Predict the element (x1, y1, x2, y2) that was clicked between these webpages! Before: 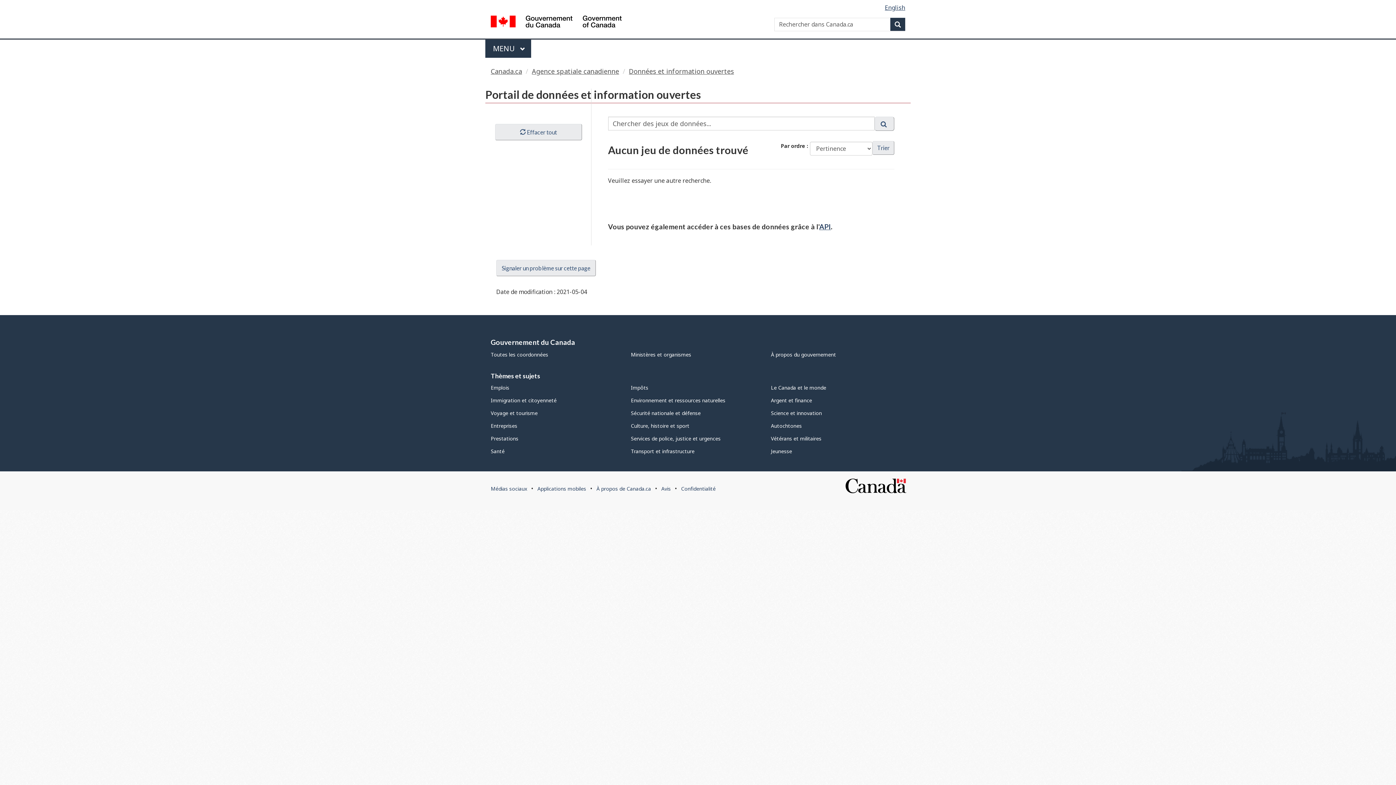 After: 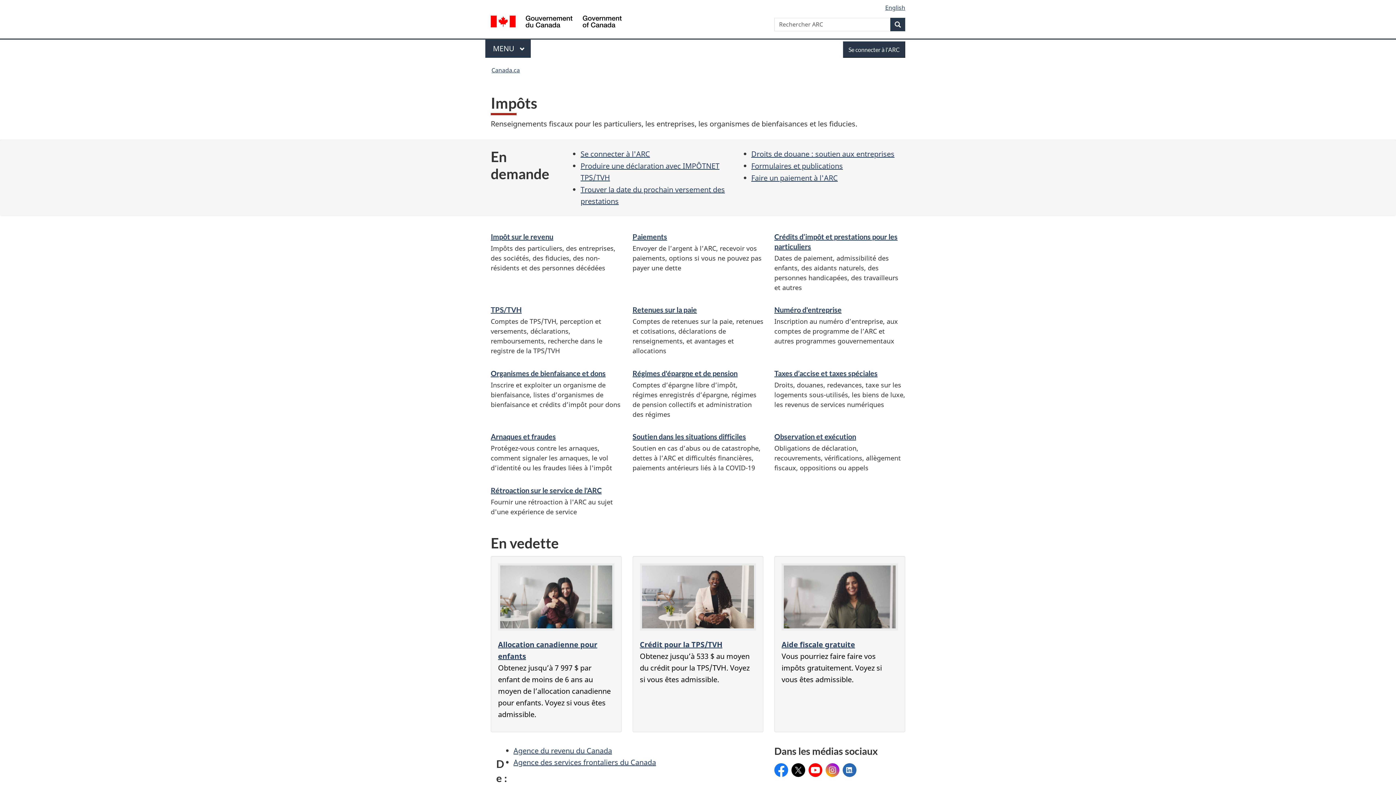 Action: label: Impôts bbox: (631, 384, 648, 391)